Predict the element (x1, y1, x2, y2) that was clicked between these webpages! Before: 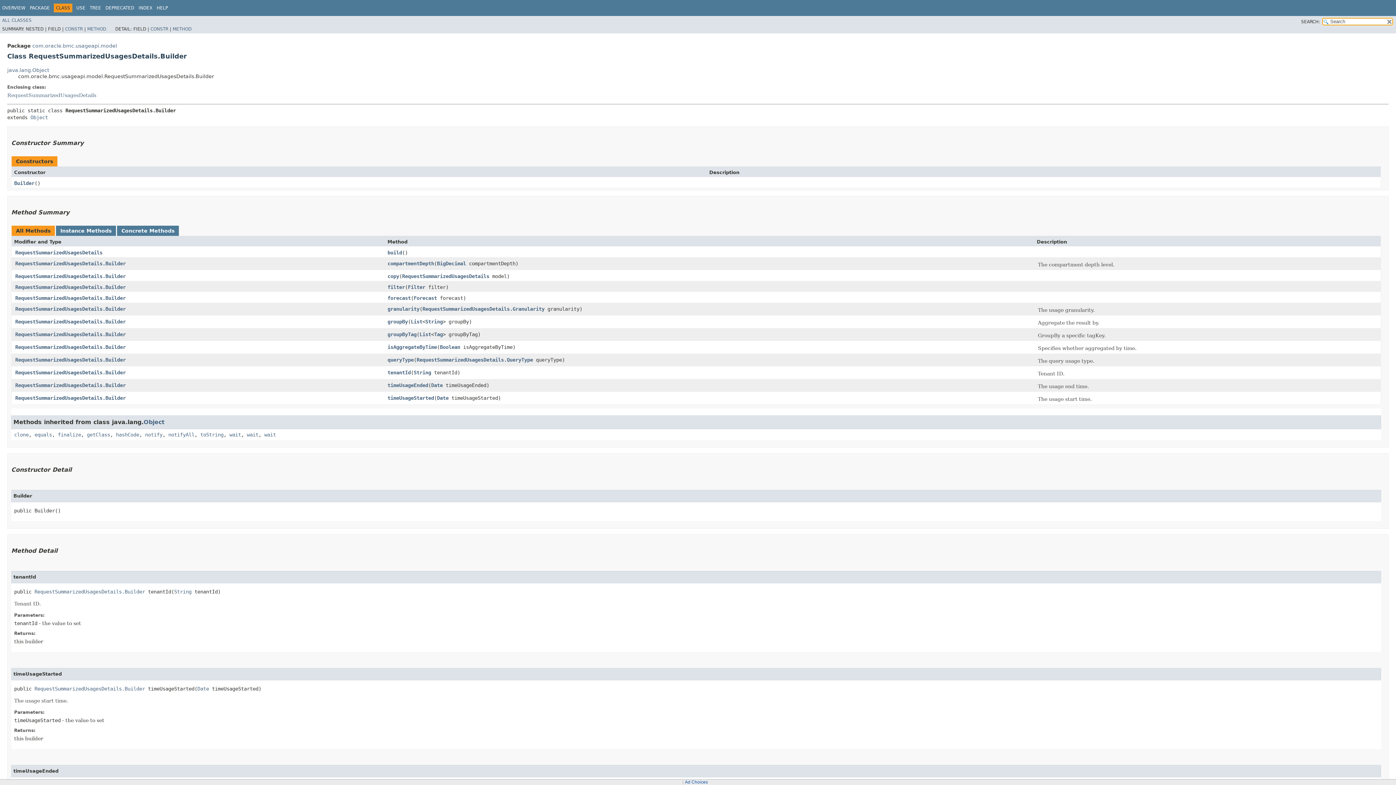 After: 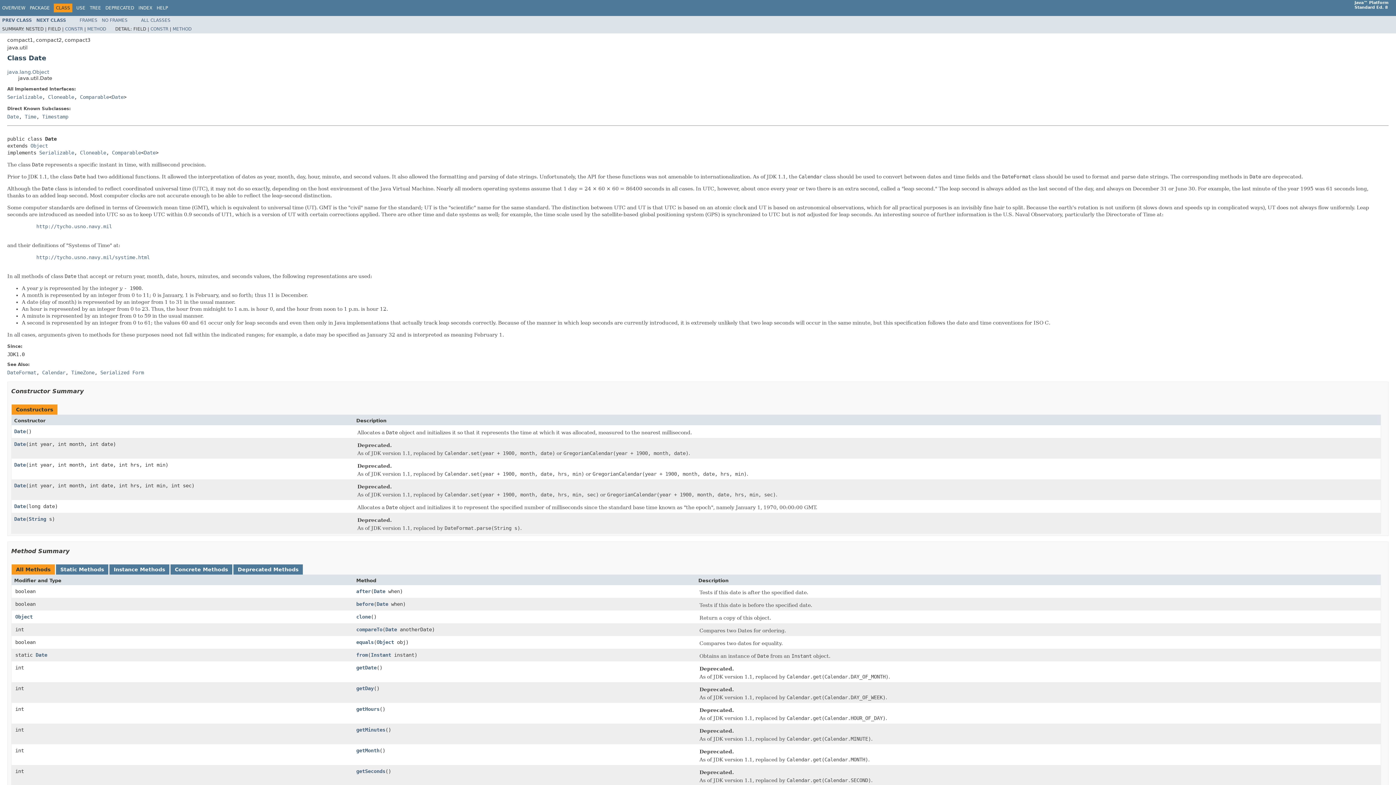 Action: label: Date bbox: (197, 686, 209, 691)